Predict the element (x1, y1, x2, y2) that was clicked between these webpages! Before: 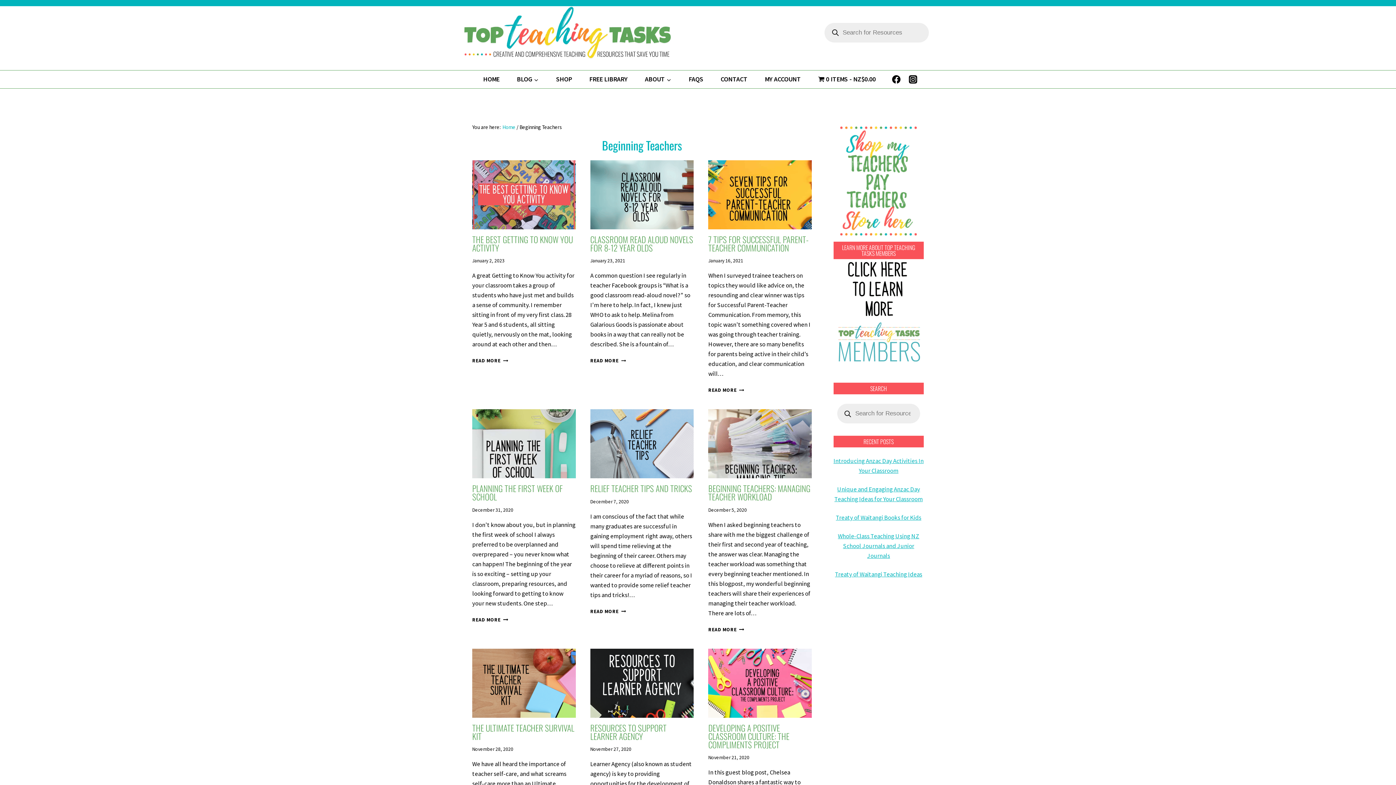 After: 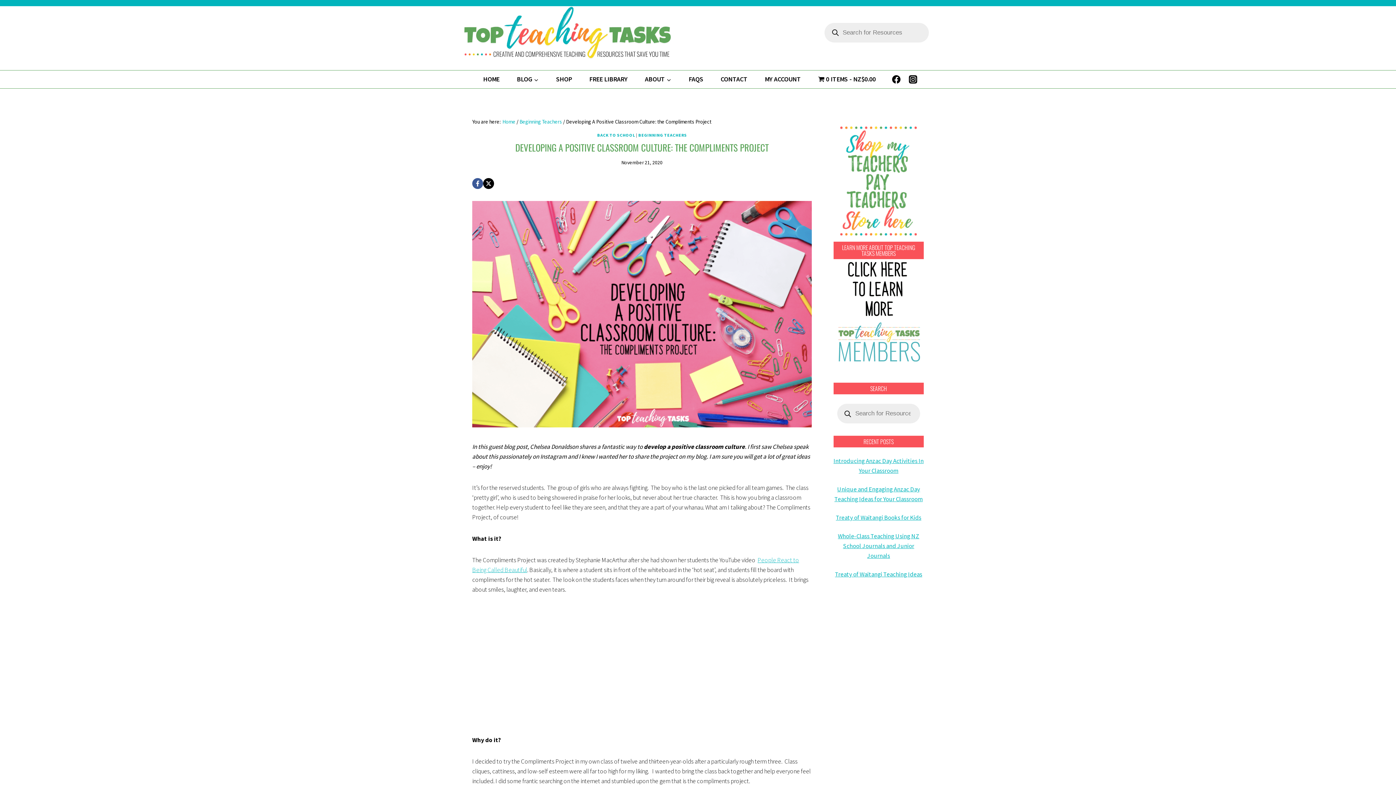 Action: bbox: (708, 722, 789, 751) label: DEVELOPING A POSITIVE CLASSROOM CULTURE: THE COMPLIMENTS PROJECT